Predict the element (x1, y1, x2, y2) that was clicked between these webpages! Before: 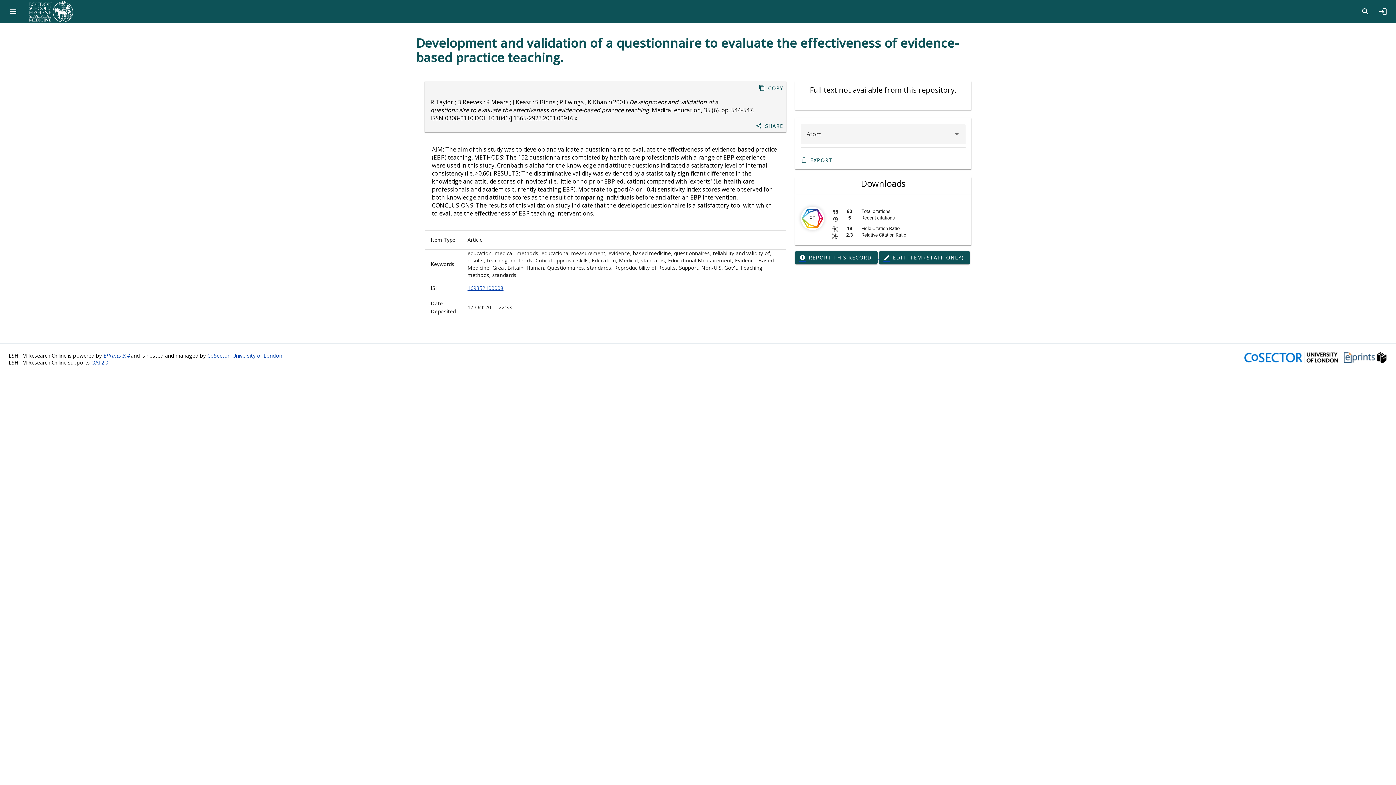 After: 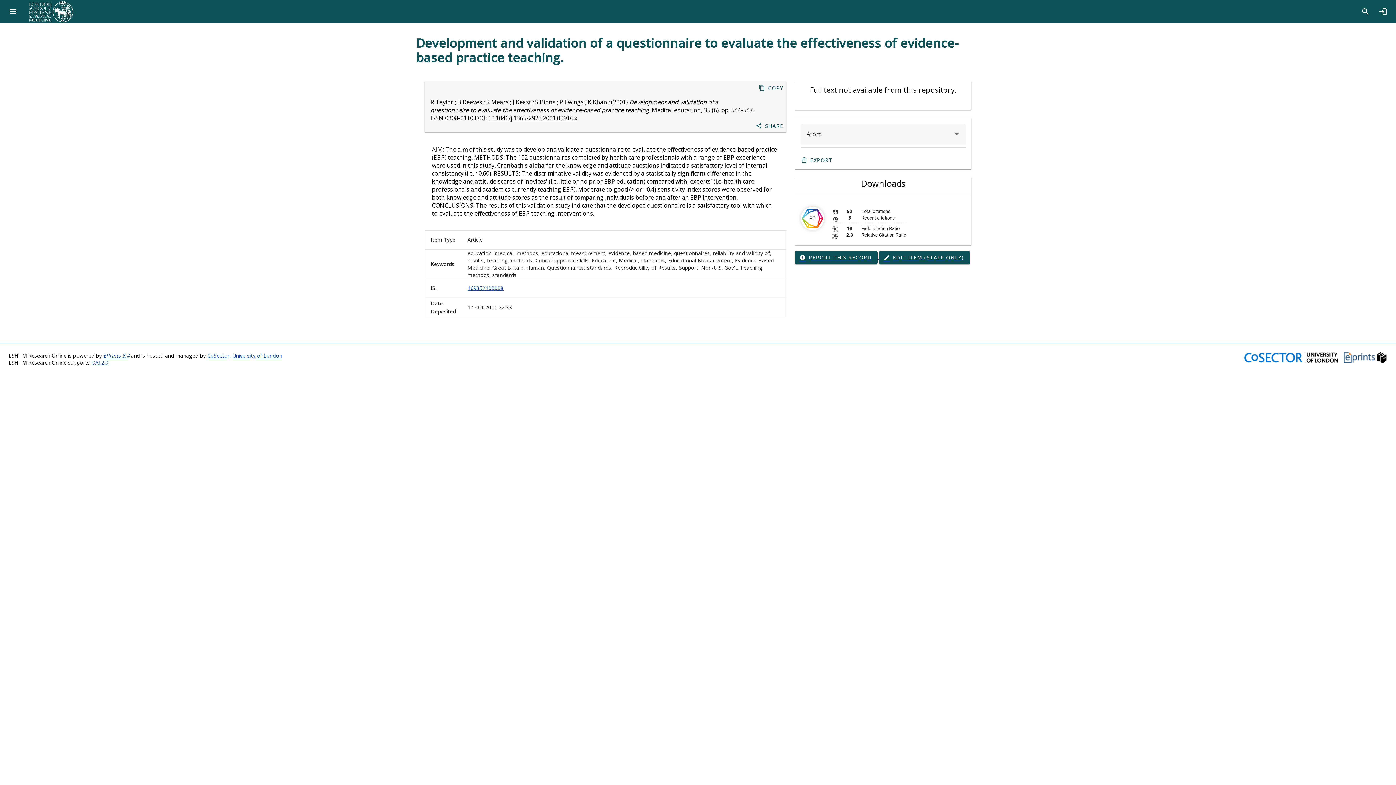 Action: label: 10.1046/j.1365-2923.2001.00916.x bbox: (488, 114, 577, 122)